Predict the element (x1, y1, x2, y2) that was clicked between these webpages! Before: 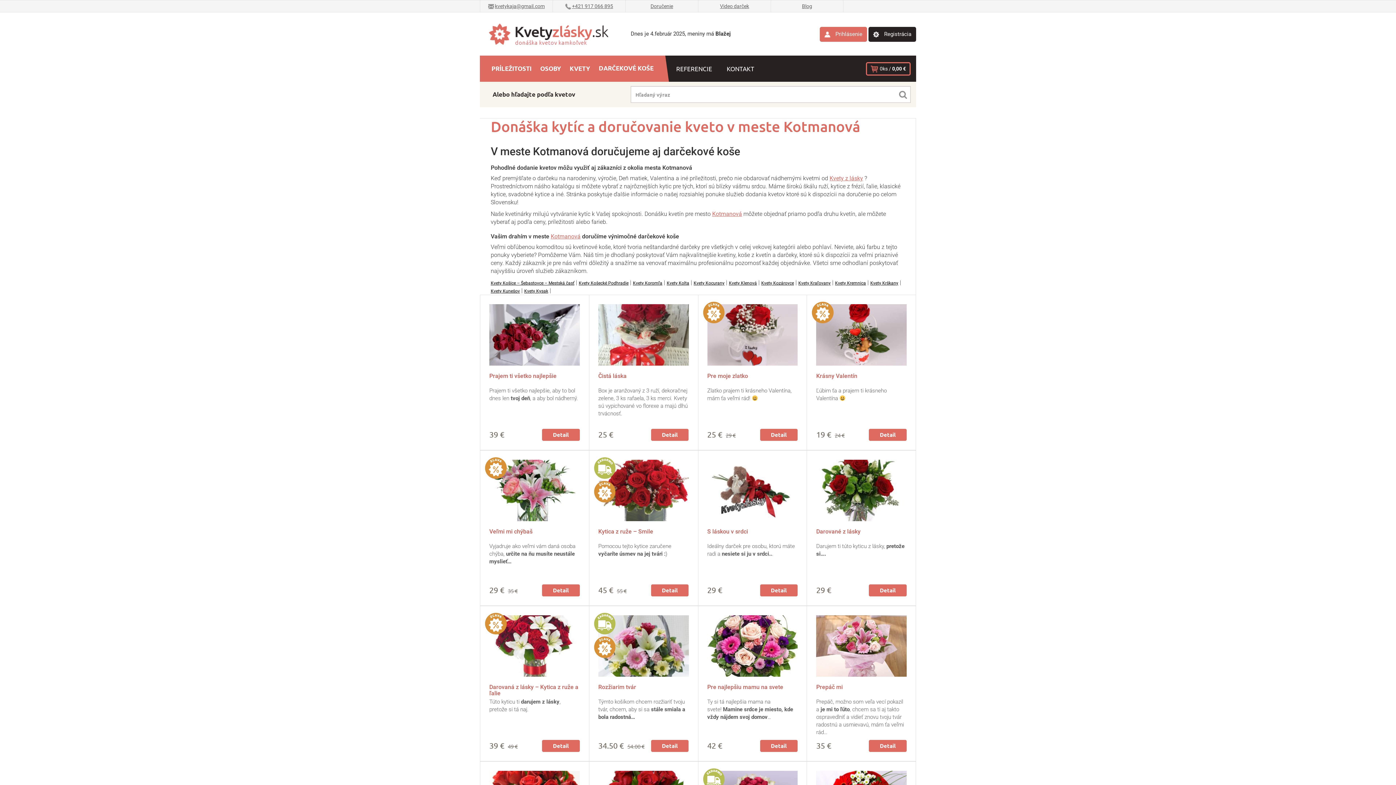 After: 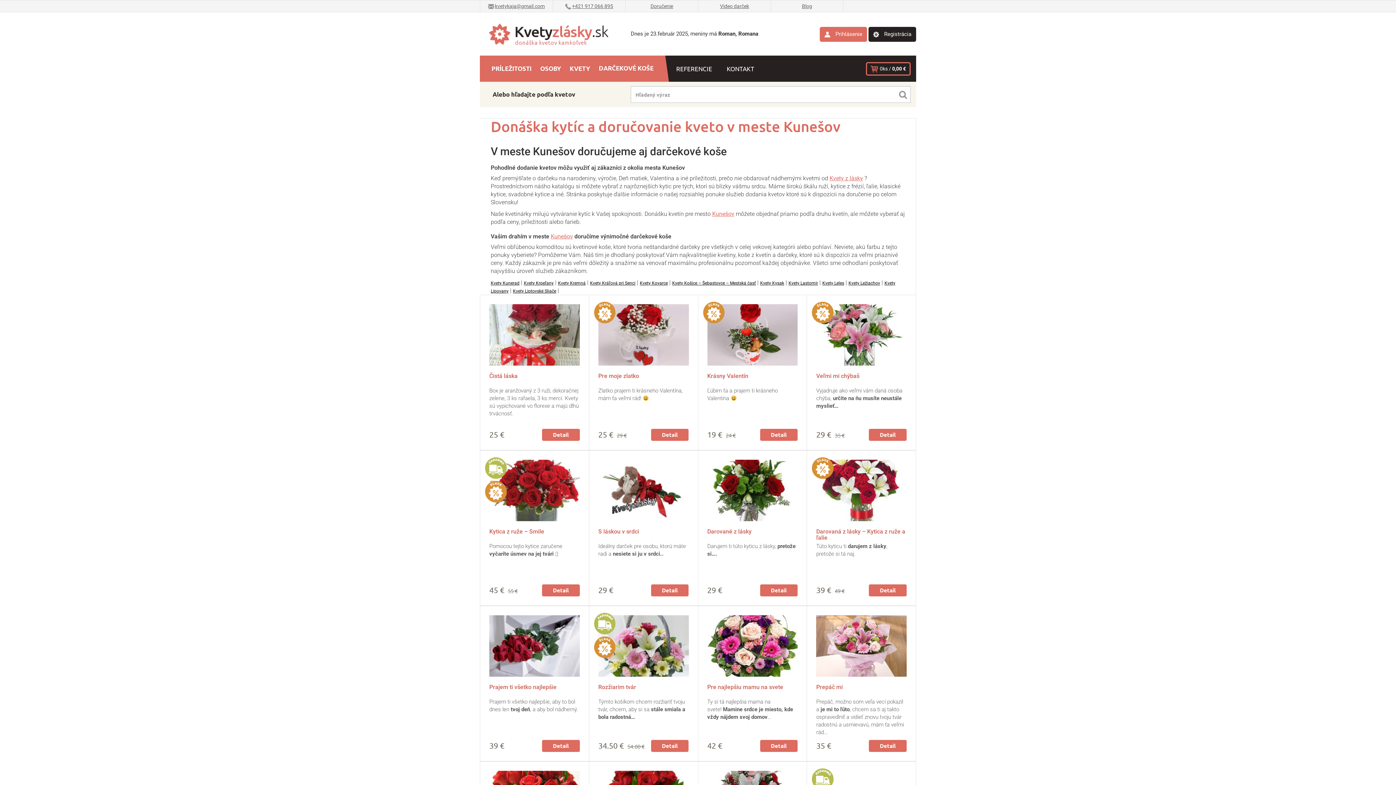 Action: bbox: (490, 288, 520, 293) label: Kvety Kunešov